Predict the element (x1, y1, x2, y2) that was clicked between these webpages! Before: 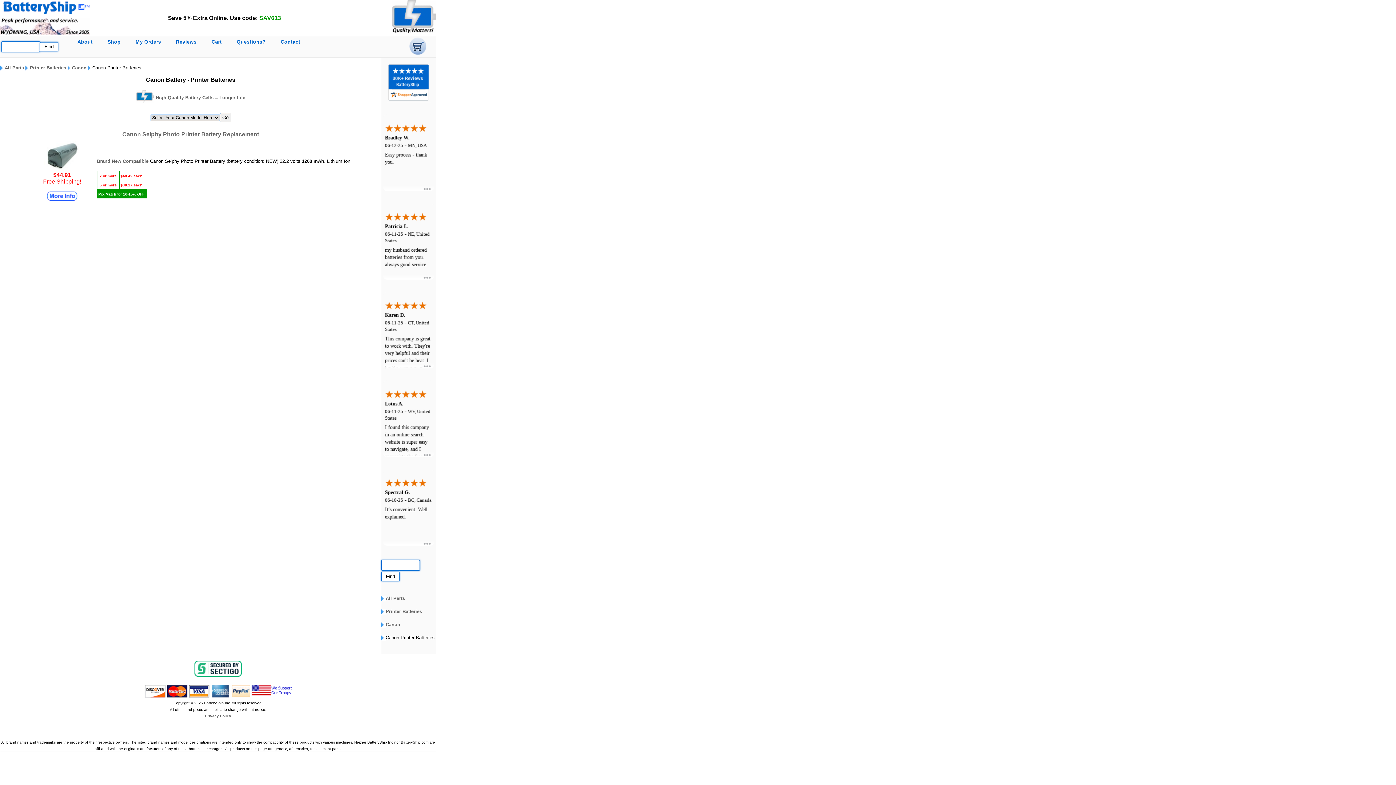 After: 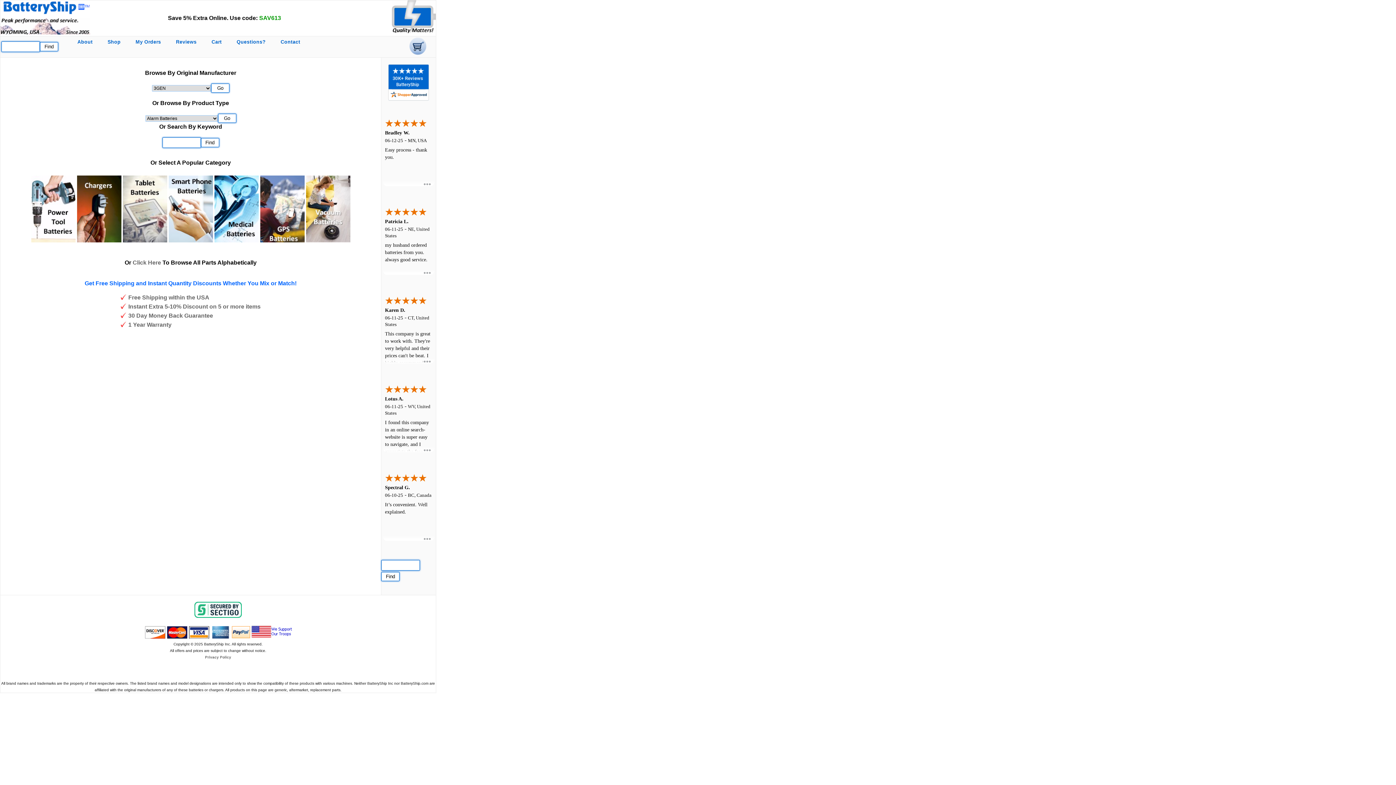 Action: bbox: (385, 596, 405, 601) label: All Parts